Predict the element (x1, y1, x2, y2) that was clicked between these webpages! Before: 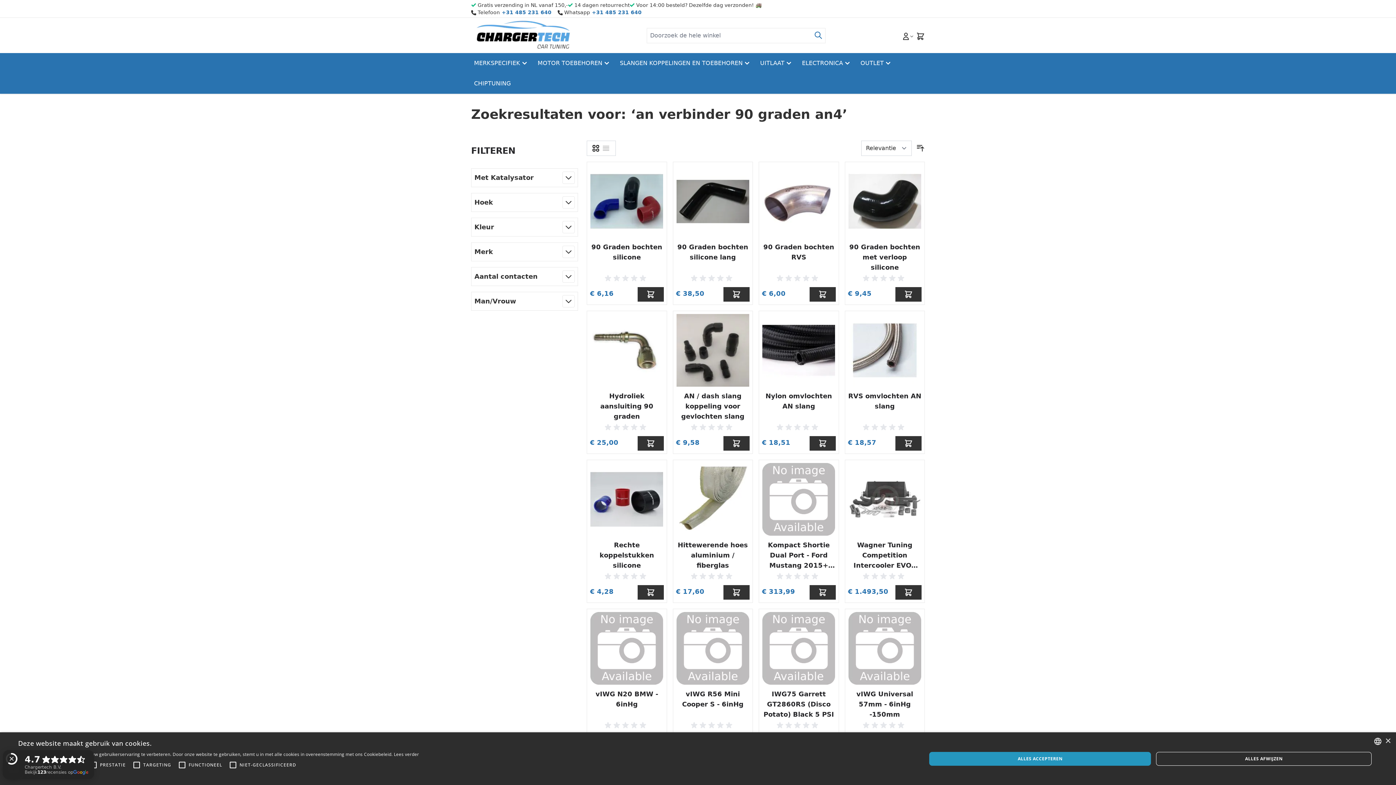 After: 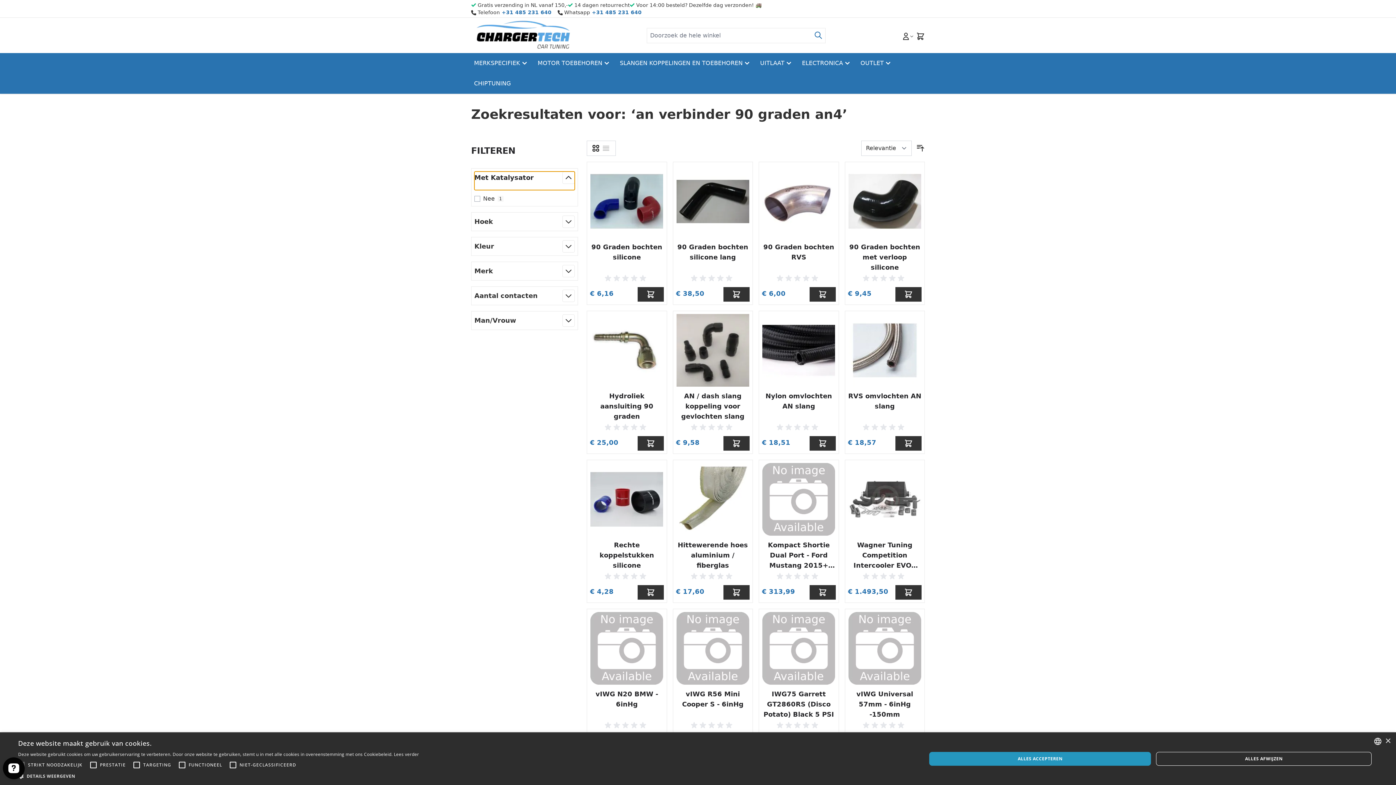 Action: label: Met Katalysator bbox: (474, 171, 574, 184)